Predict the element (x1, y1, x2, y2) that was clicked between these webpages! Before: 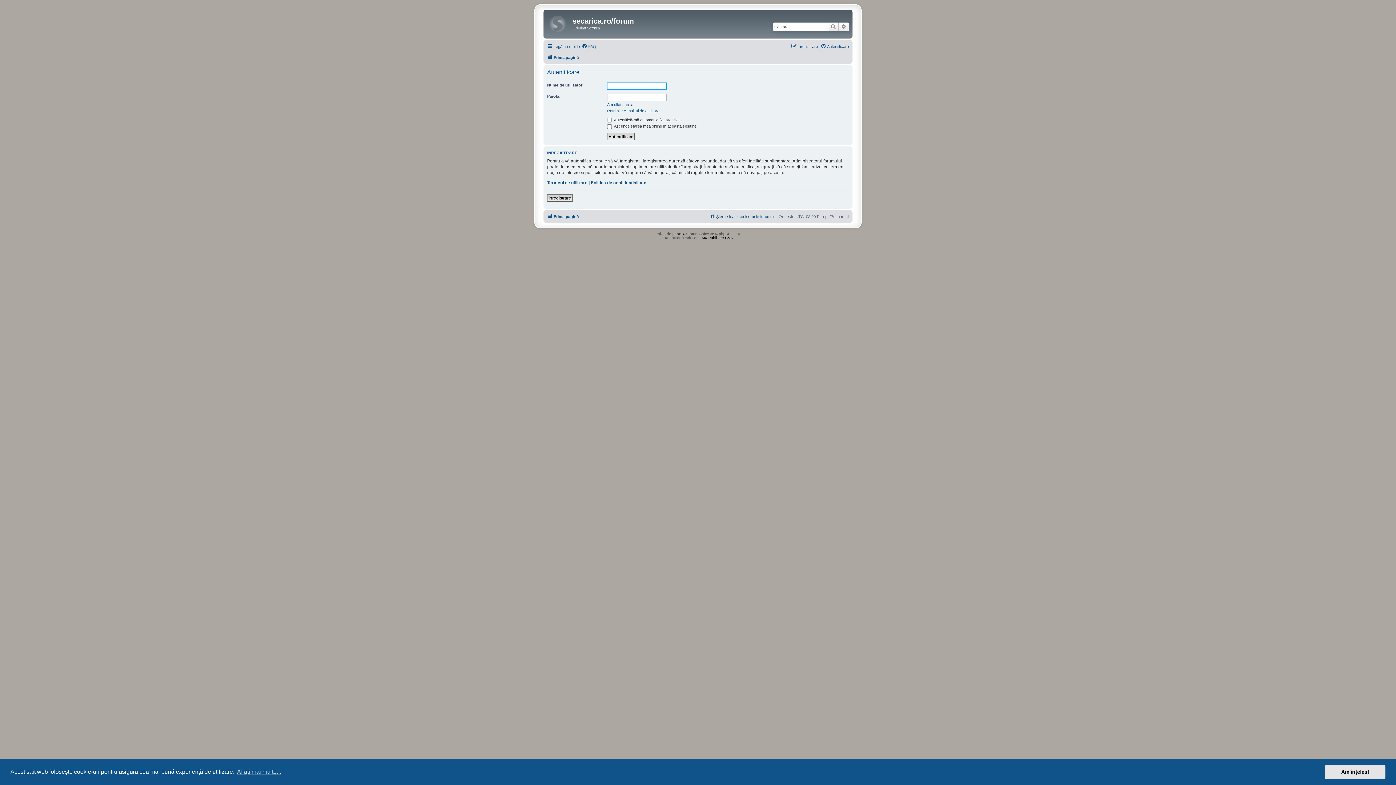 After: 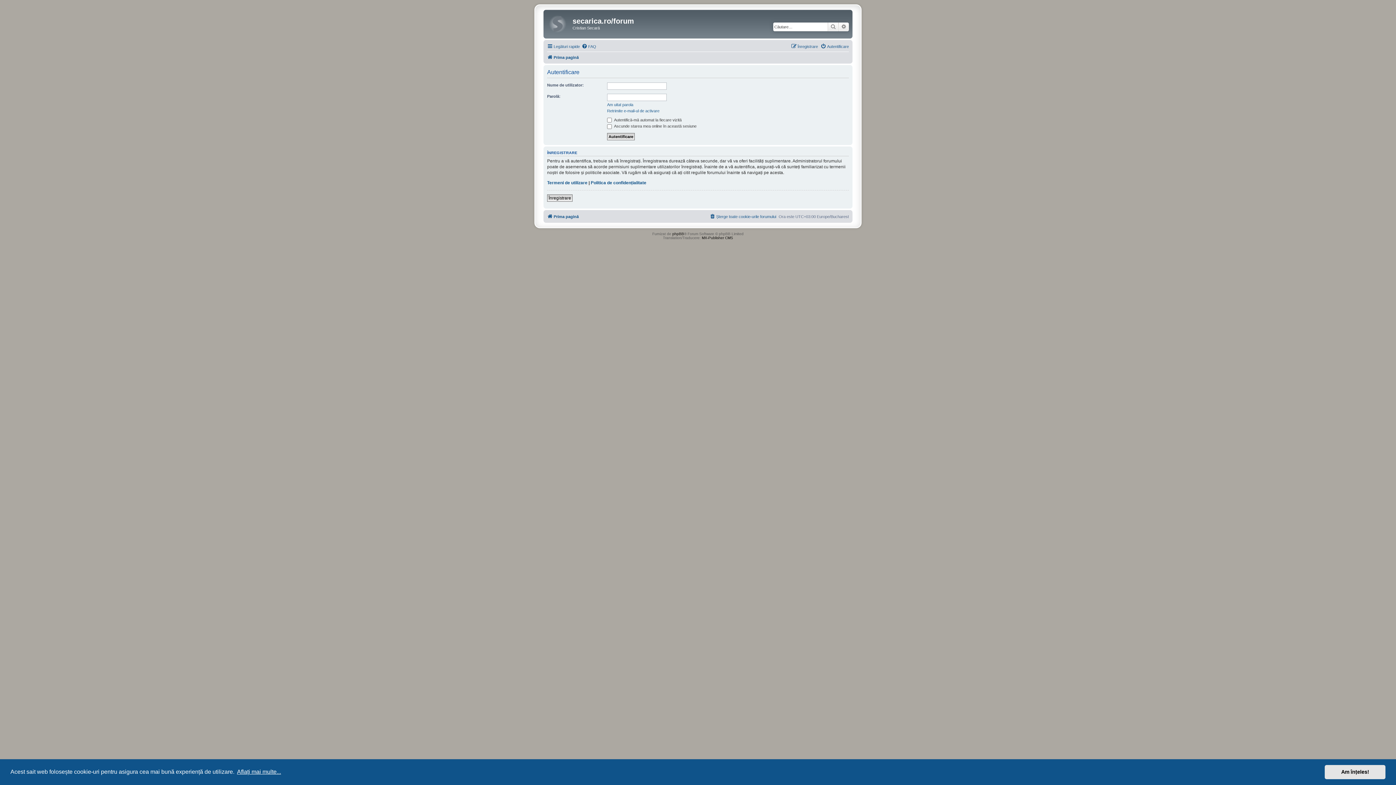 Action: label: learn more about cookies bbox: (235, 766, 282, 777)